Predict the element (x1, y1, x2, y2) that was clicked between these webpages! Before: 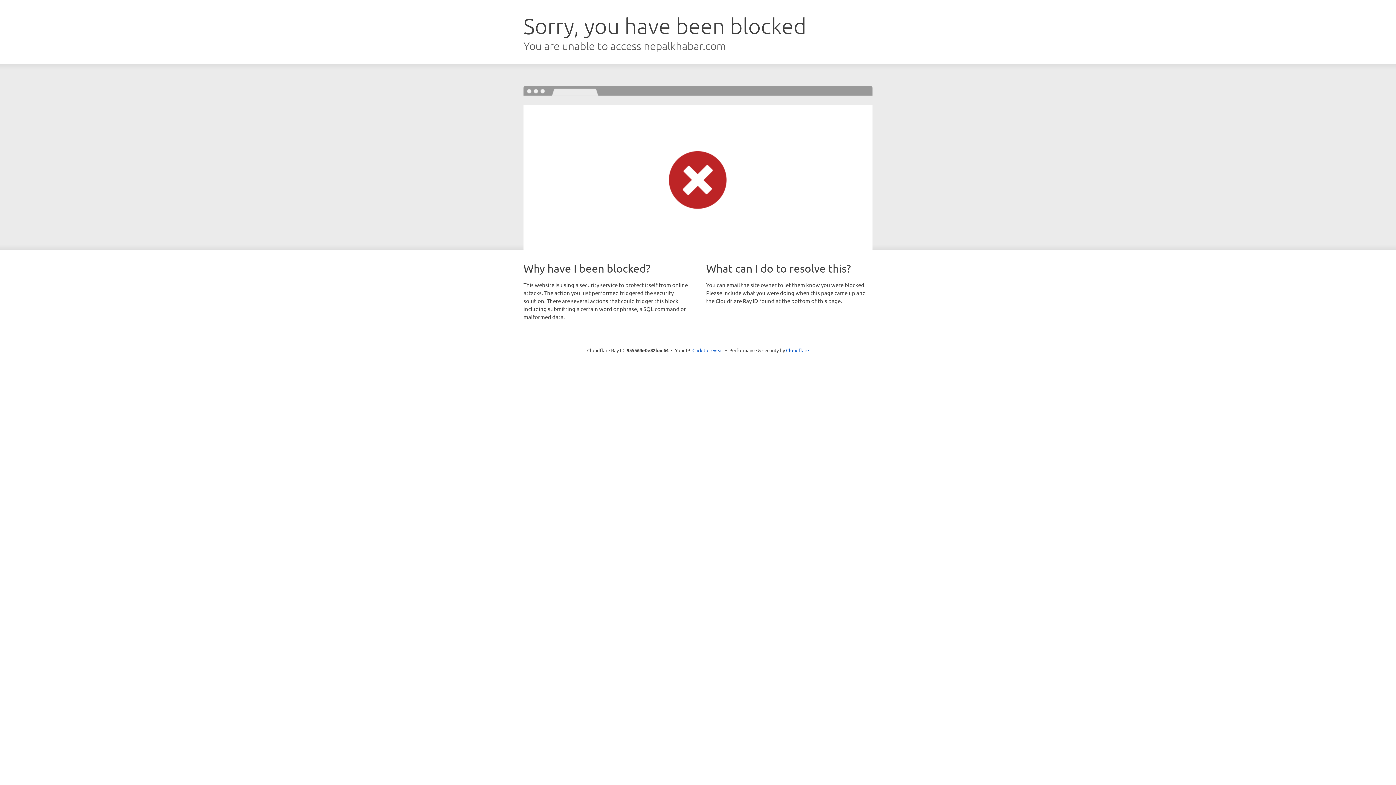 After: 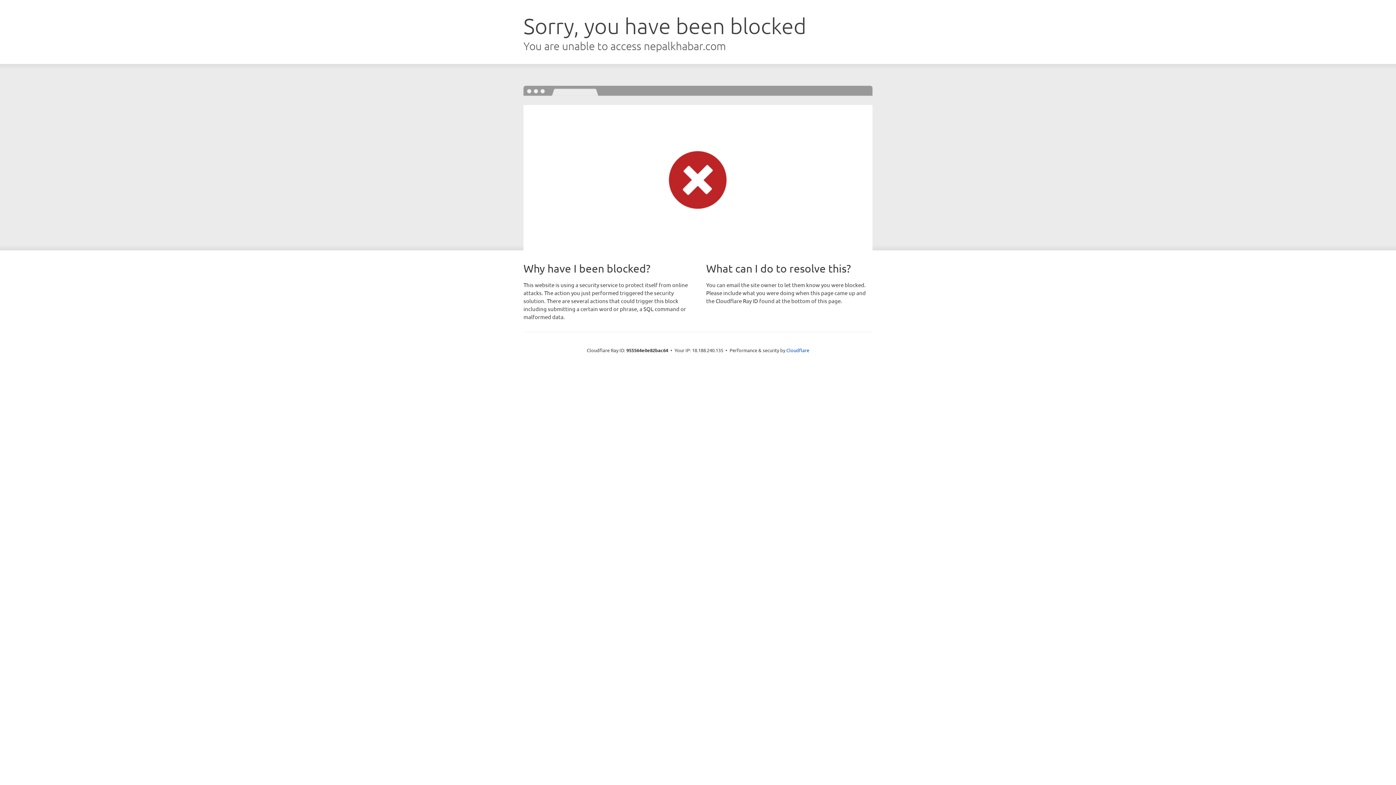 Action: label: Click to reveal bbox: (692, 346, 723, 353)